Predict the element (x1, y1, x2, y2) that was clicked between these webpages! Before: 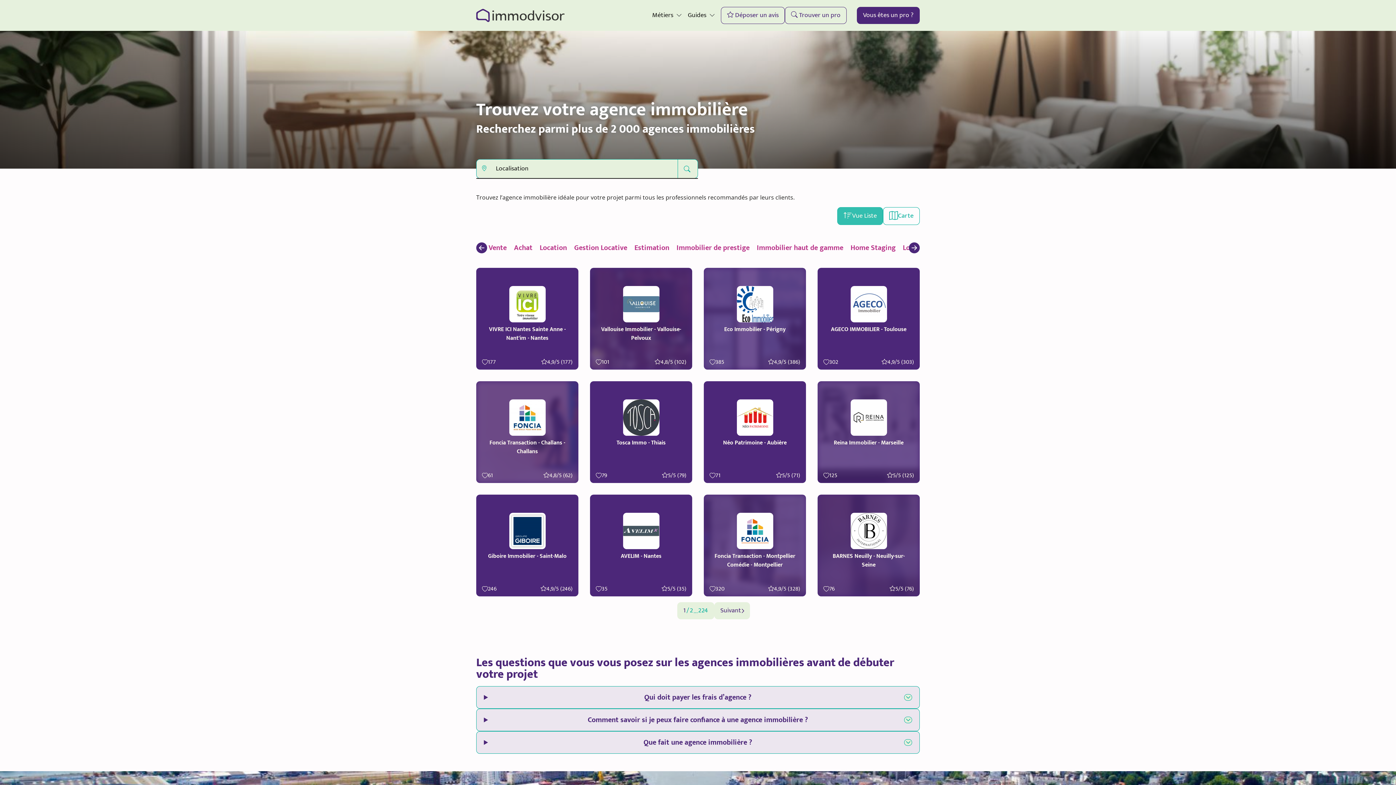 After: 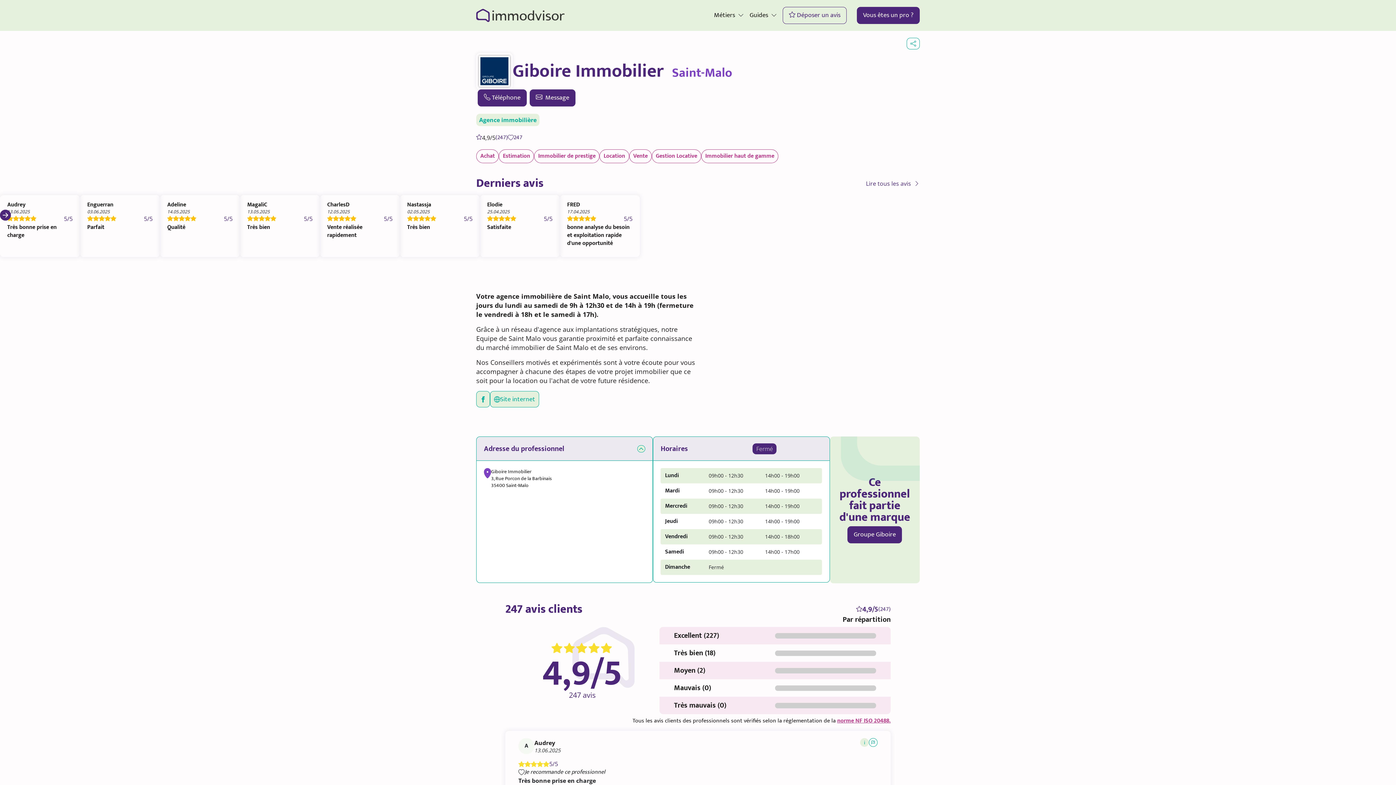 Action: bbox: (476, 494, 578, 596) label: Giboire Immobilier - Saint-Malo
246
4,9/5 (246)